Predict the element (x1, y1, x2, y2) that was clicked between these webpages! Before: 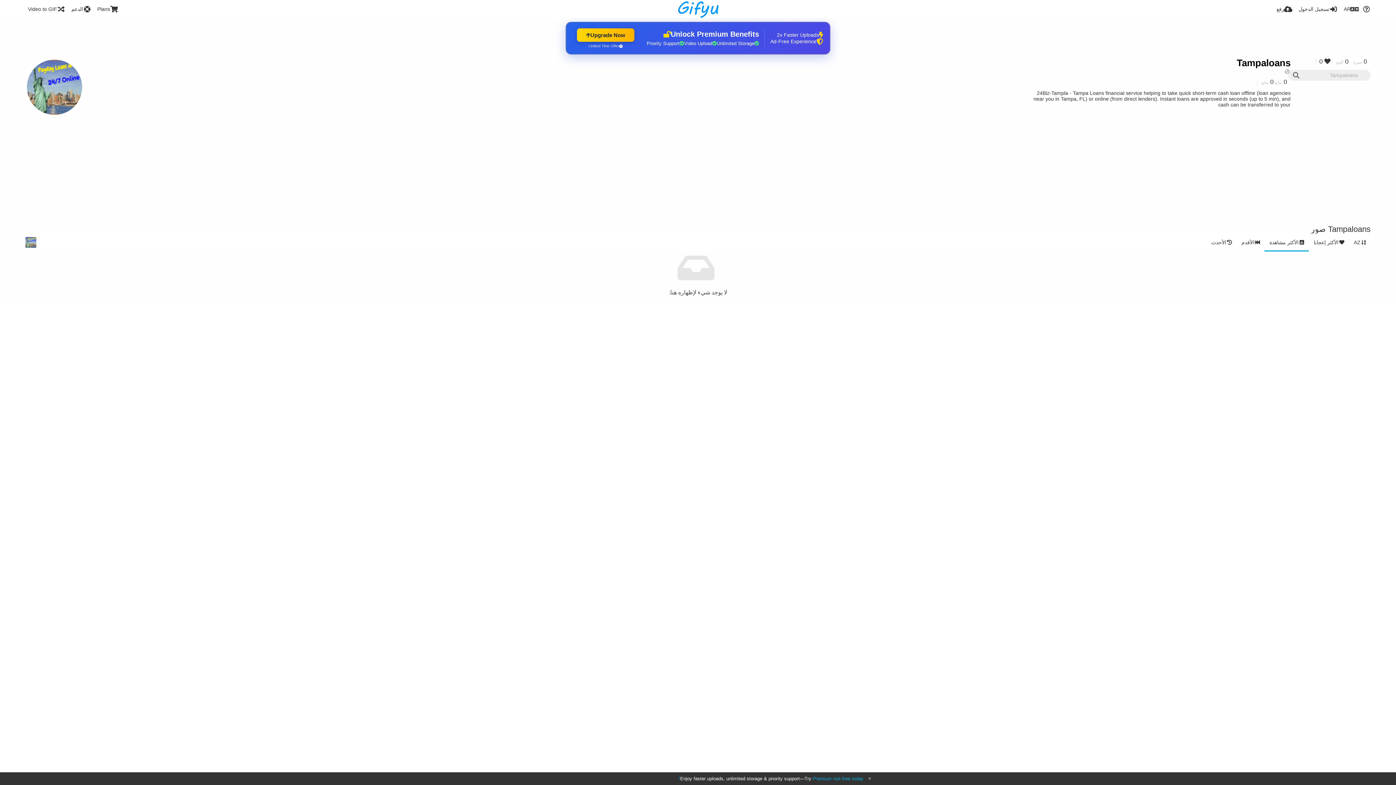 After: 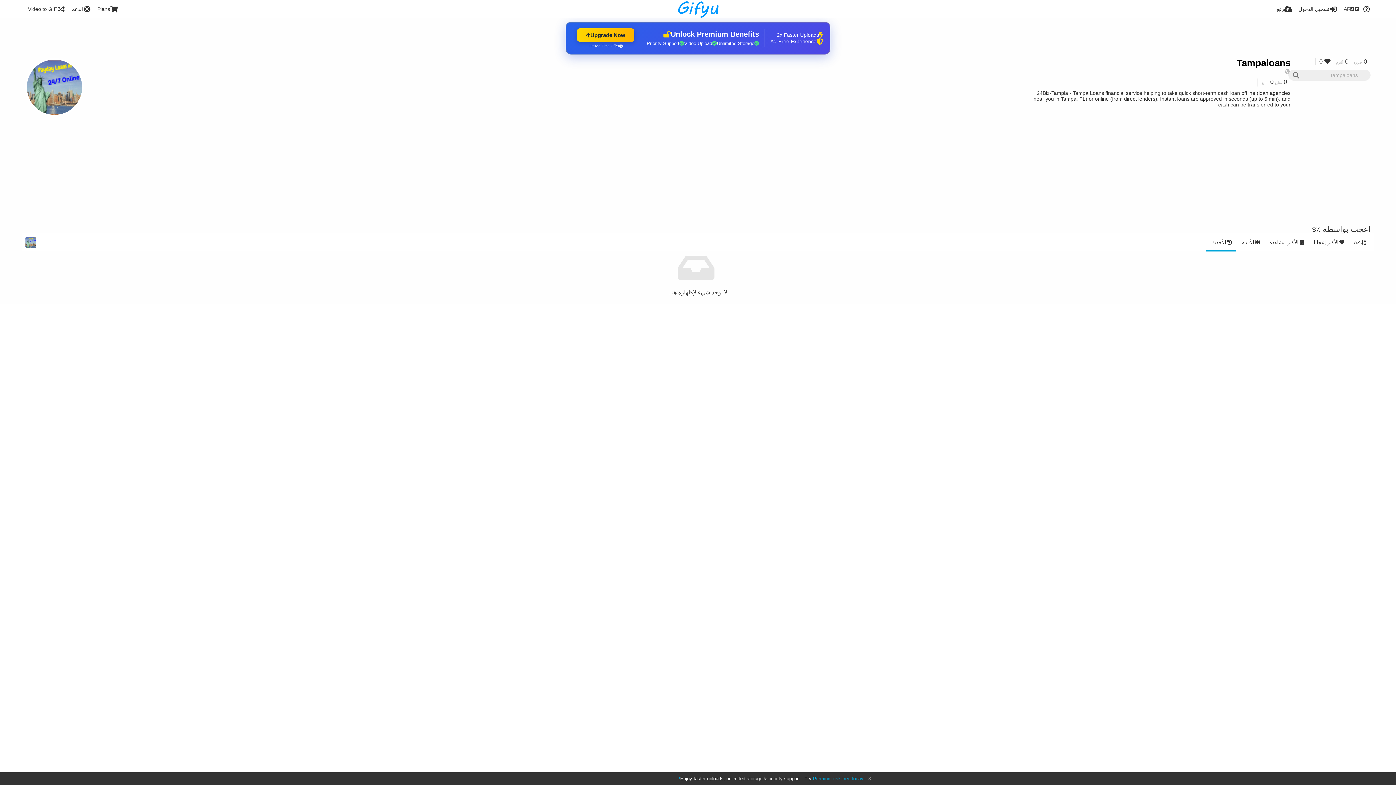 Action: label:  0 bbox: (1315, 58, 1330, 65)